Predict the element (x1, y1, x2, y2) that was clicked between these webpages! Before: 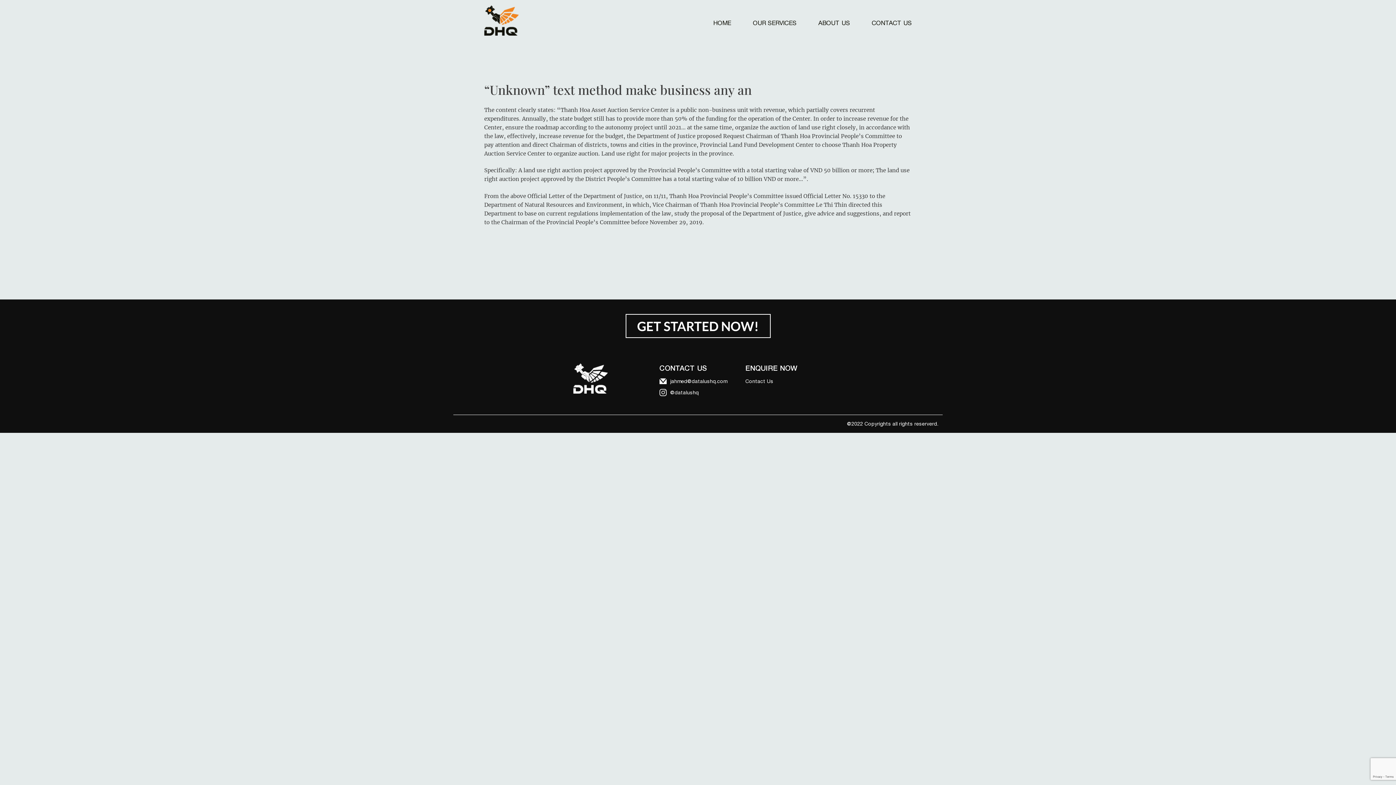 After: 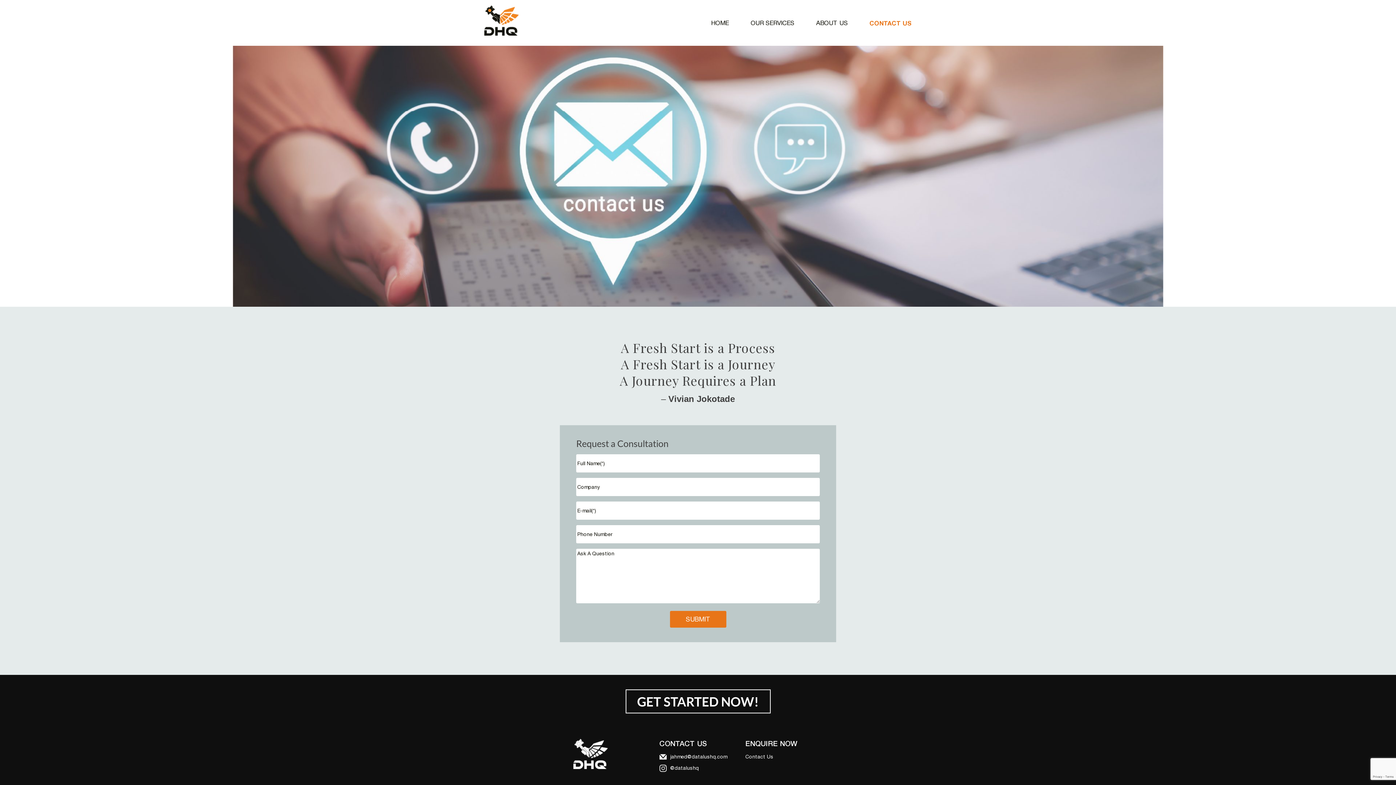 Action: bbox: (872, 14, 912, 31) label: CONTACT US